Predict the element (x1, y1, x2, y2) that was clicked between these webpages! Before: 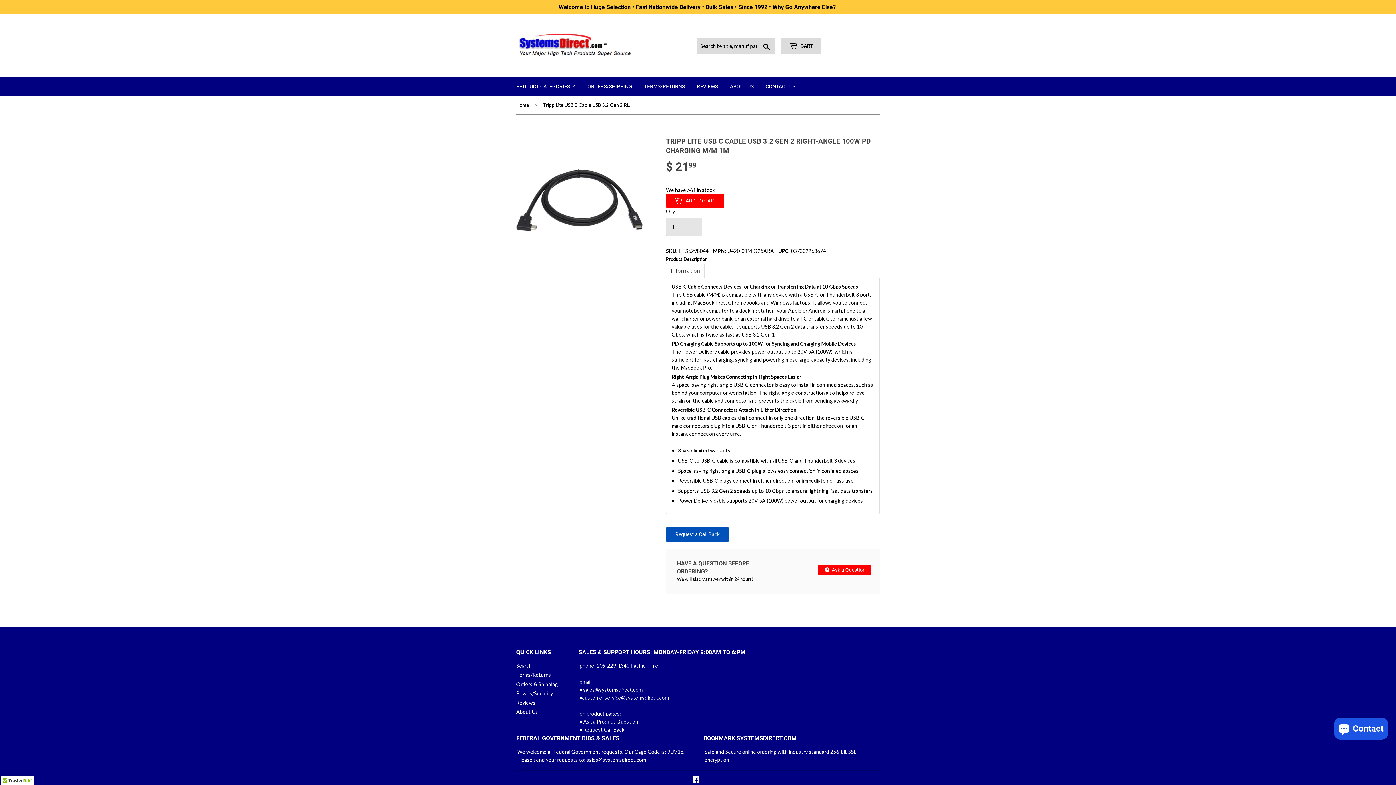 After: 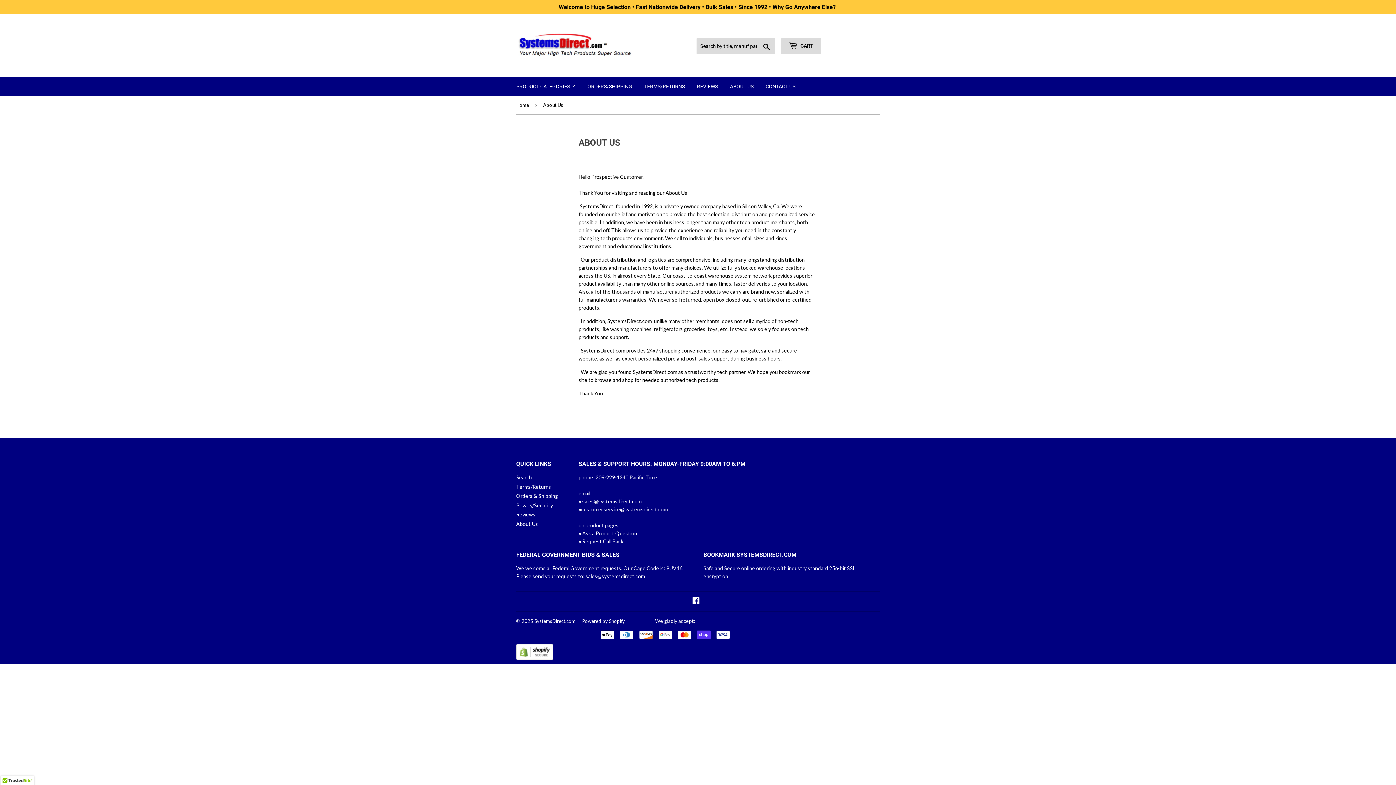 Action: bbox: (516, 709, 538, 715) label: About Us